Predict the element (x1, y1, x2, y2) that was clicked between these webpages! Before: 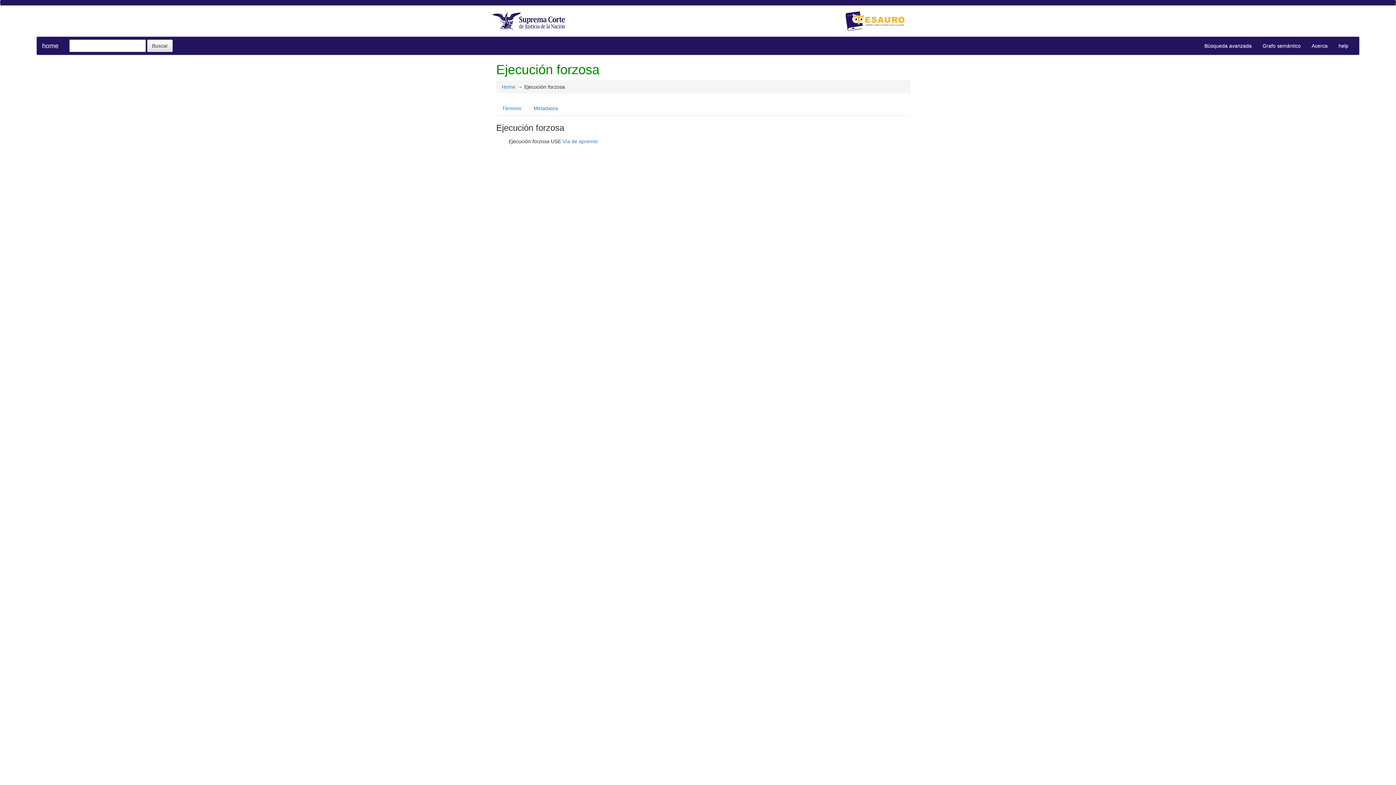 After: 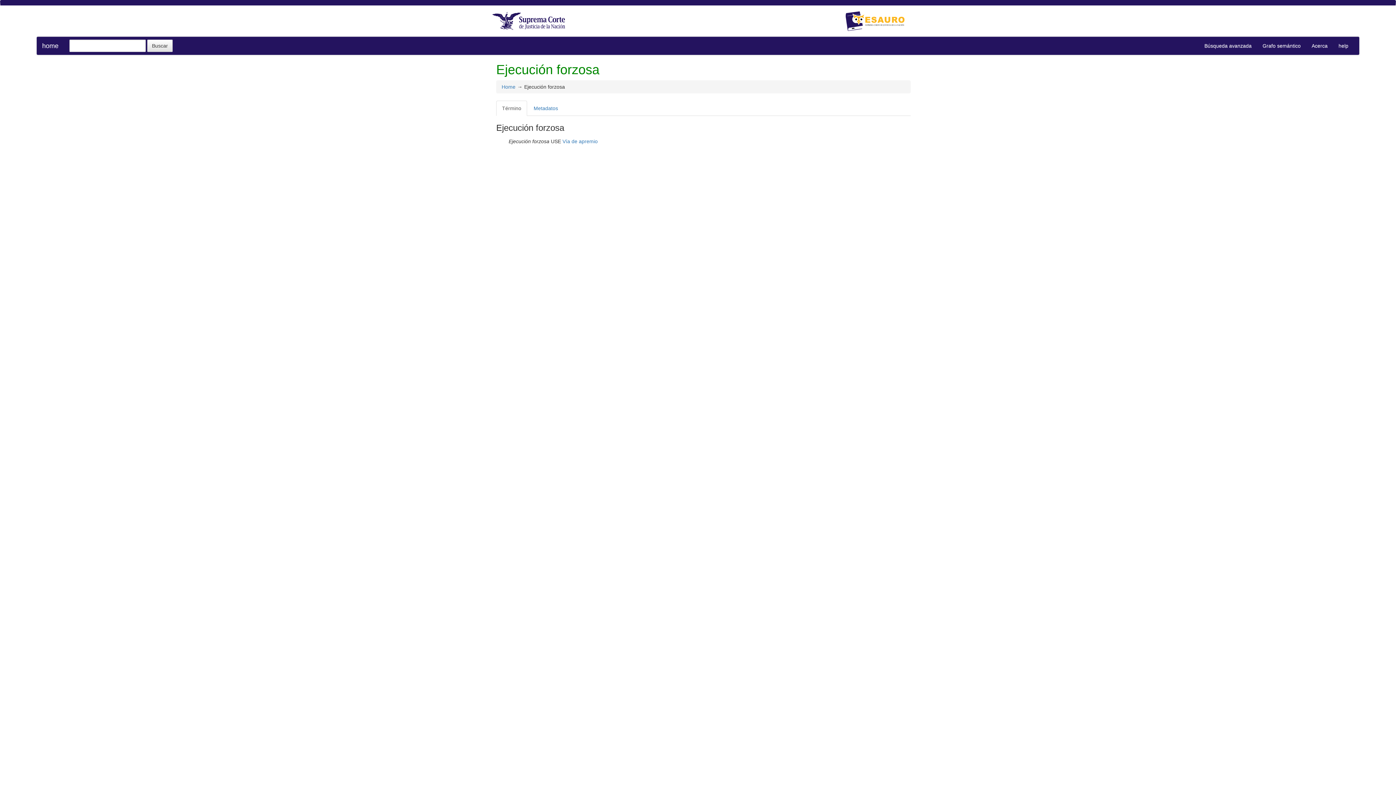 Action: label: Término bbox: (496, 100, 527, 115)